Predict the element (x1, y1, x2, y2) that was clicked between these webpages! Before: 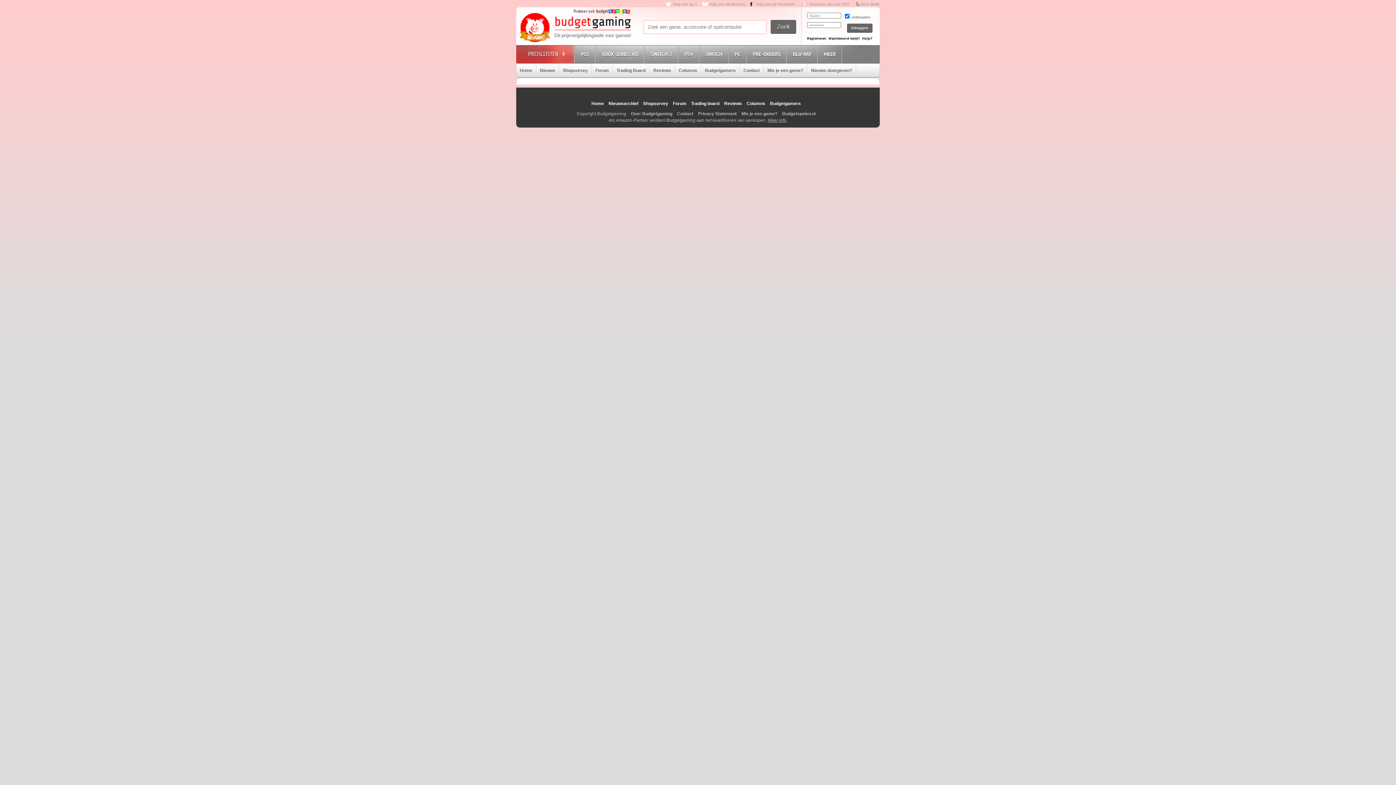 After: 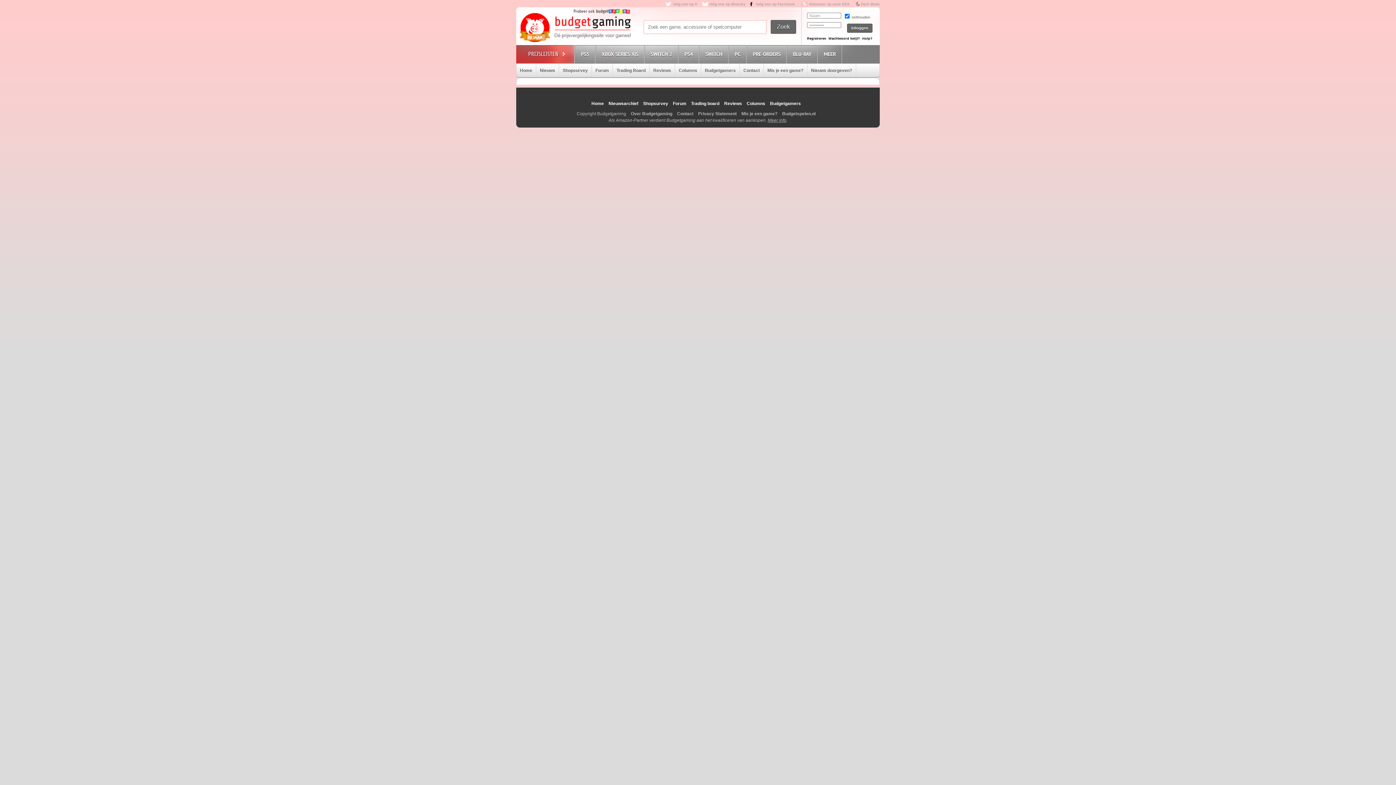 Action: label: Wachtwoord kwijt? bbox: (828, 36, 860, 40)